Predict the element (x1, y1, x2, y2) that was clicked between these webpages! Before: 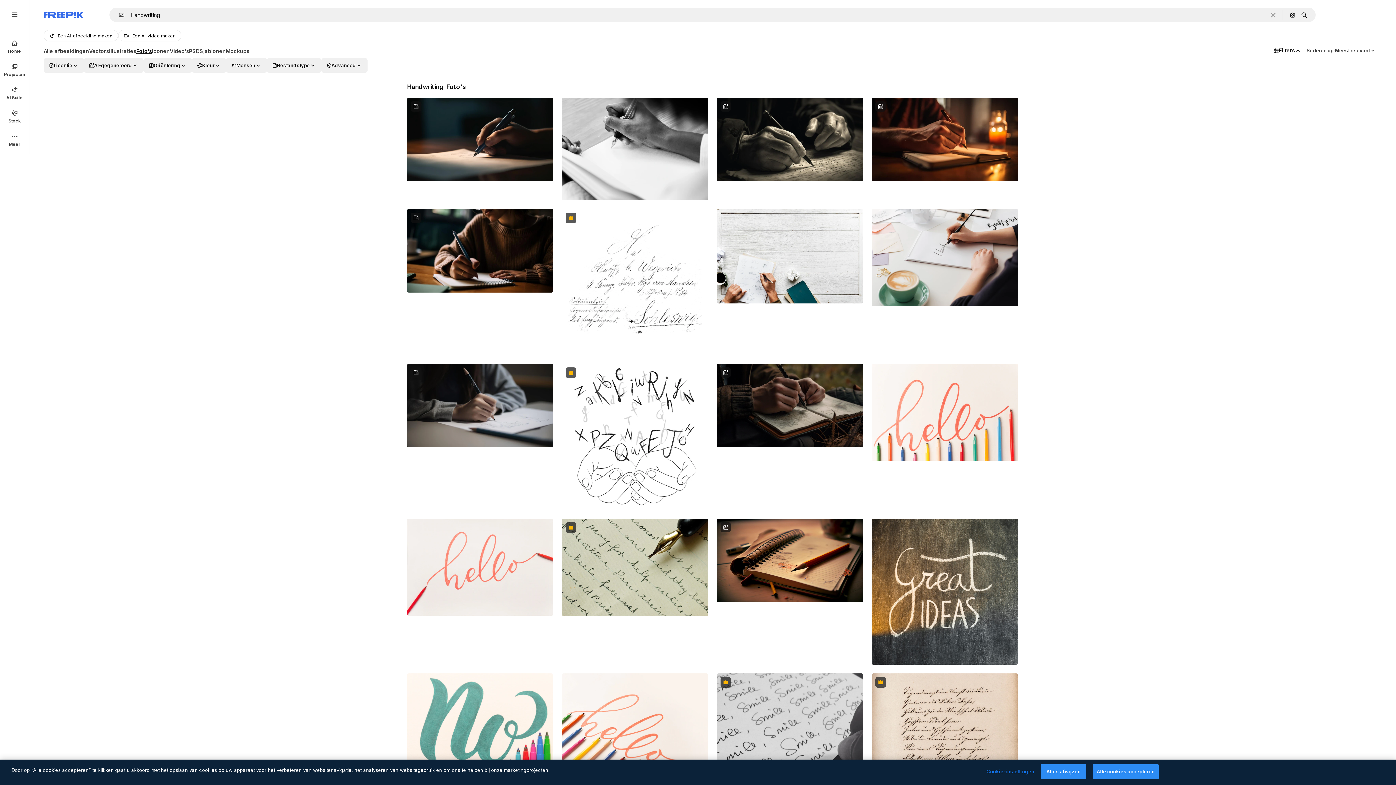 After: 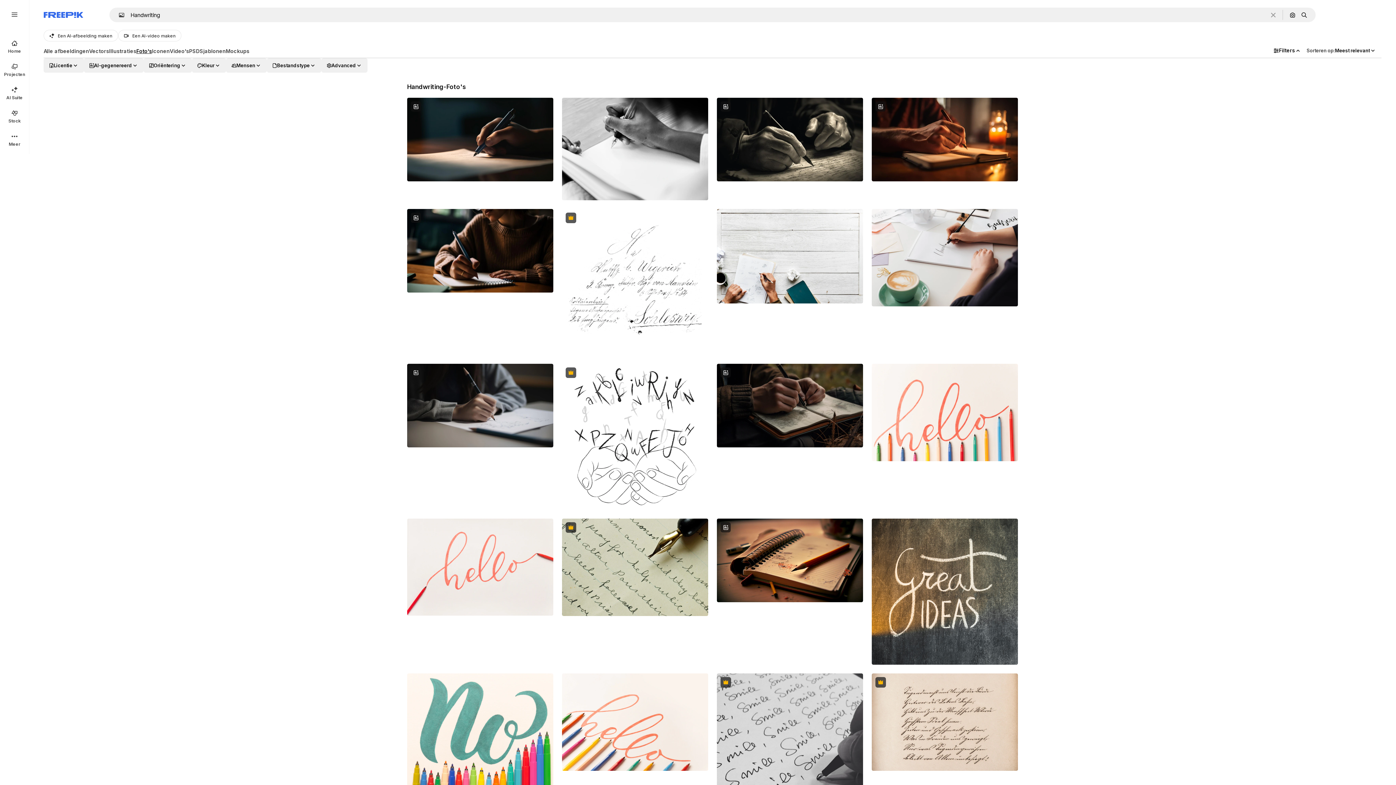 Action: bbox: (1301, 43, 1381, 57) label: sort options